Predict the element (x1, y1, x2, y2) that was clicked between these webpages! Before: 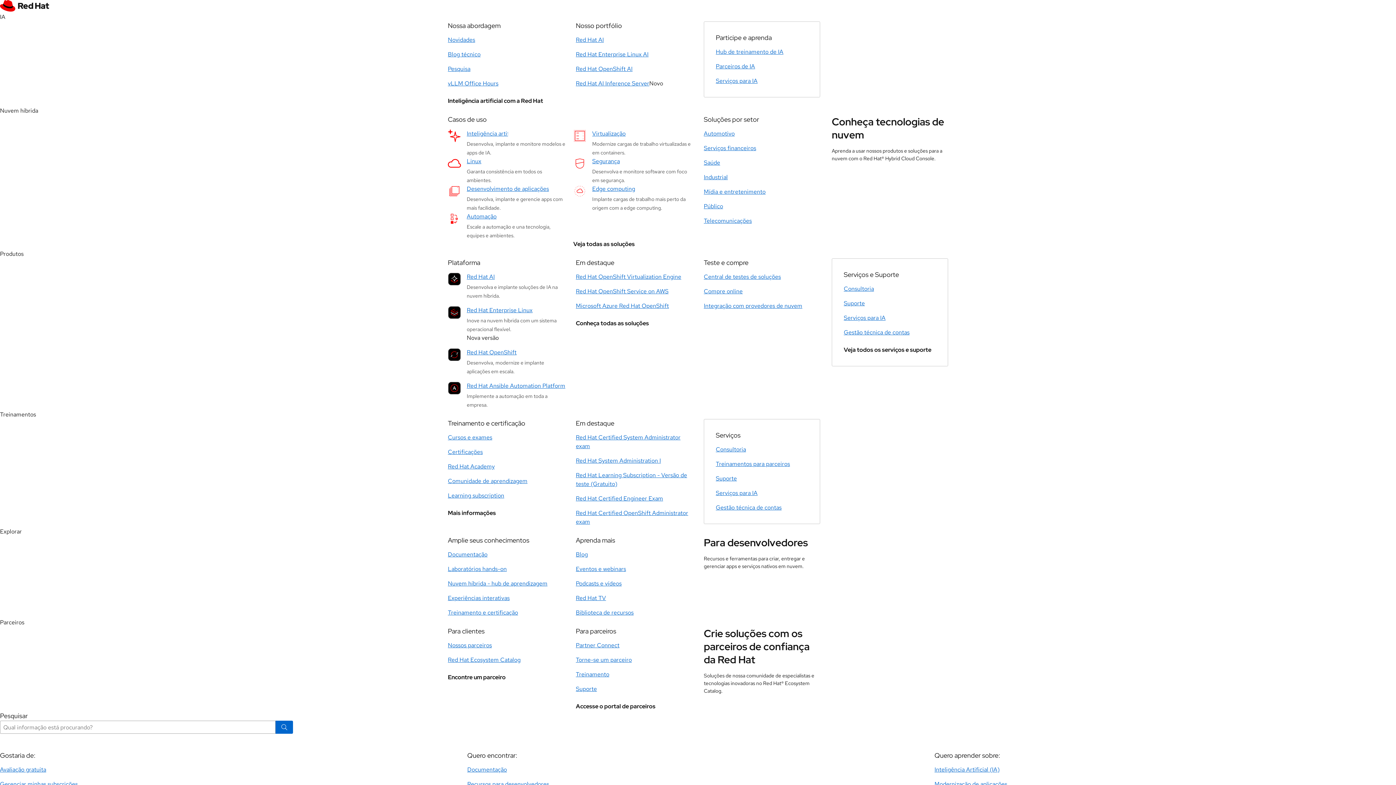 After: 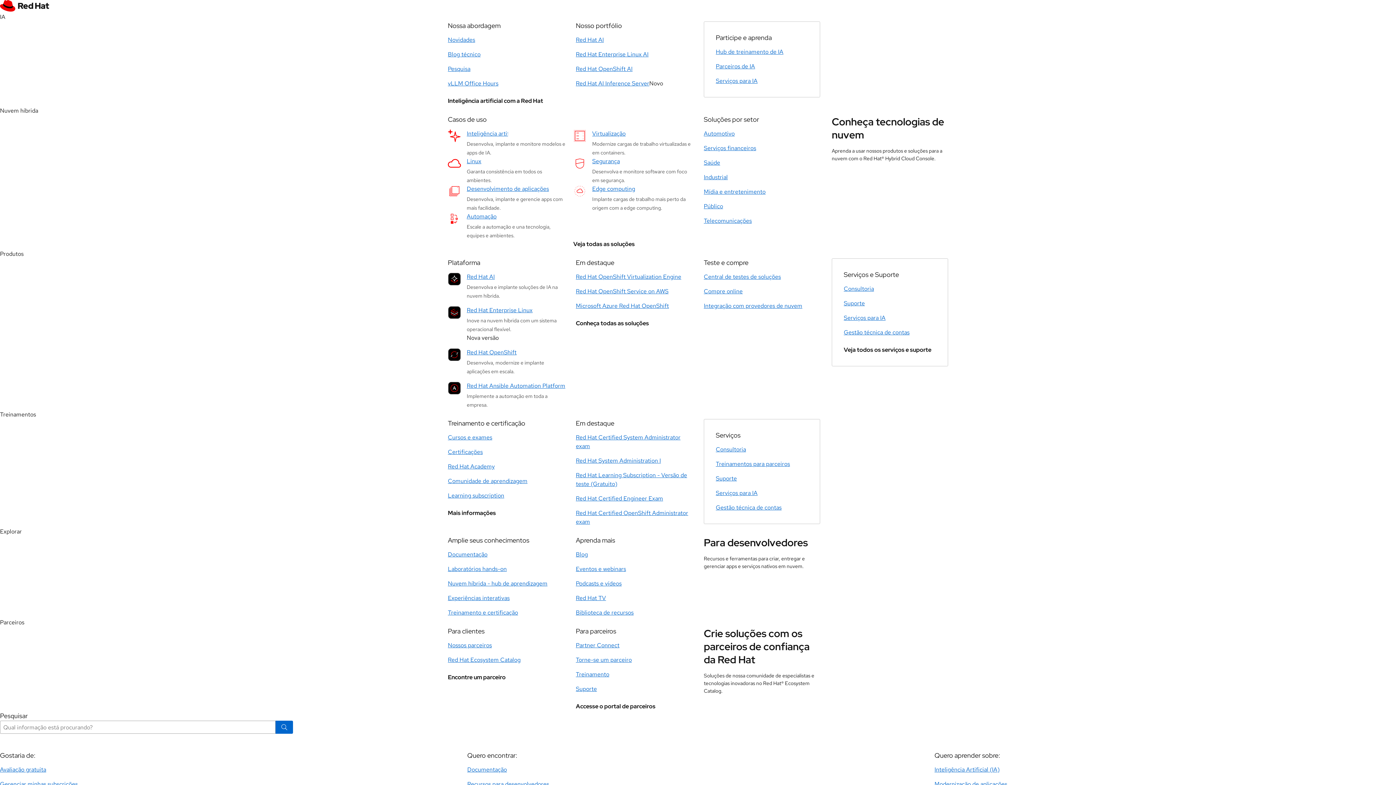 Action: label: Serviços para IA bbox: (716, 77, 757, 85)